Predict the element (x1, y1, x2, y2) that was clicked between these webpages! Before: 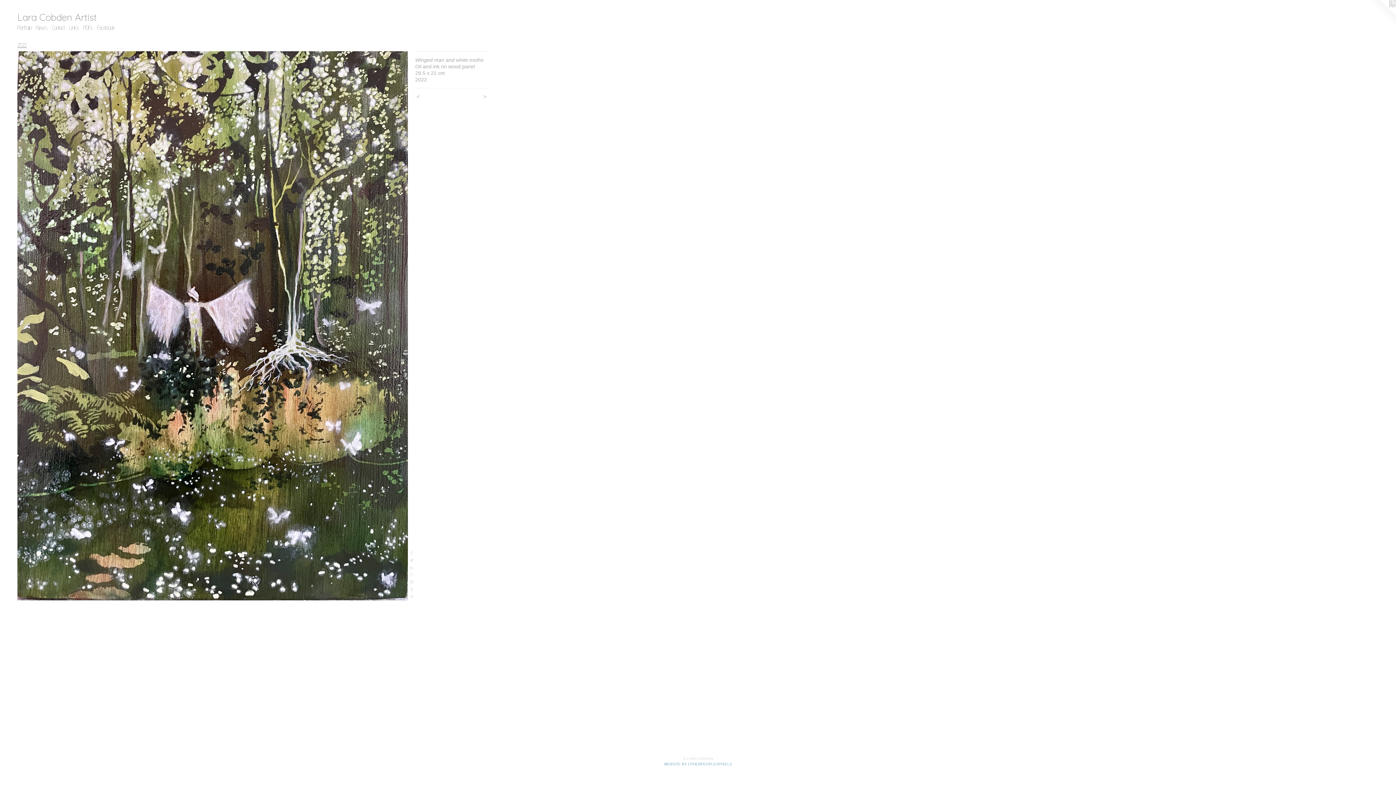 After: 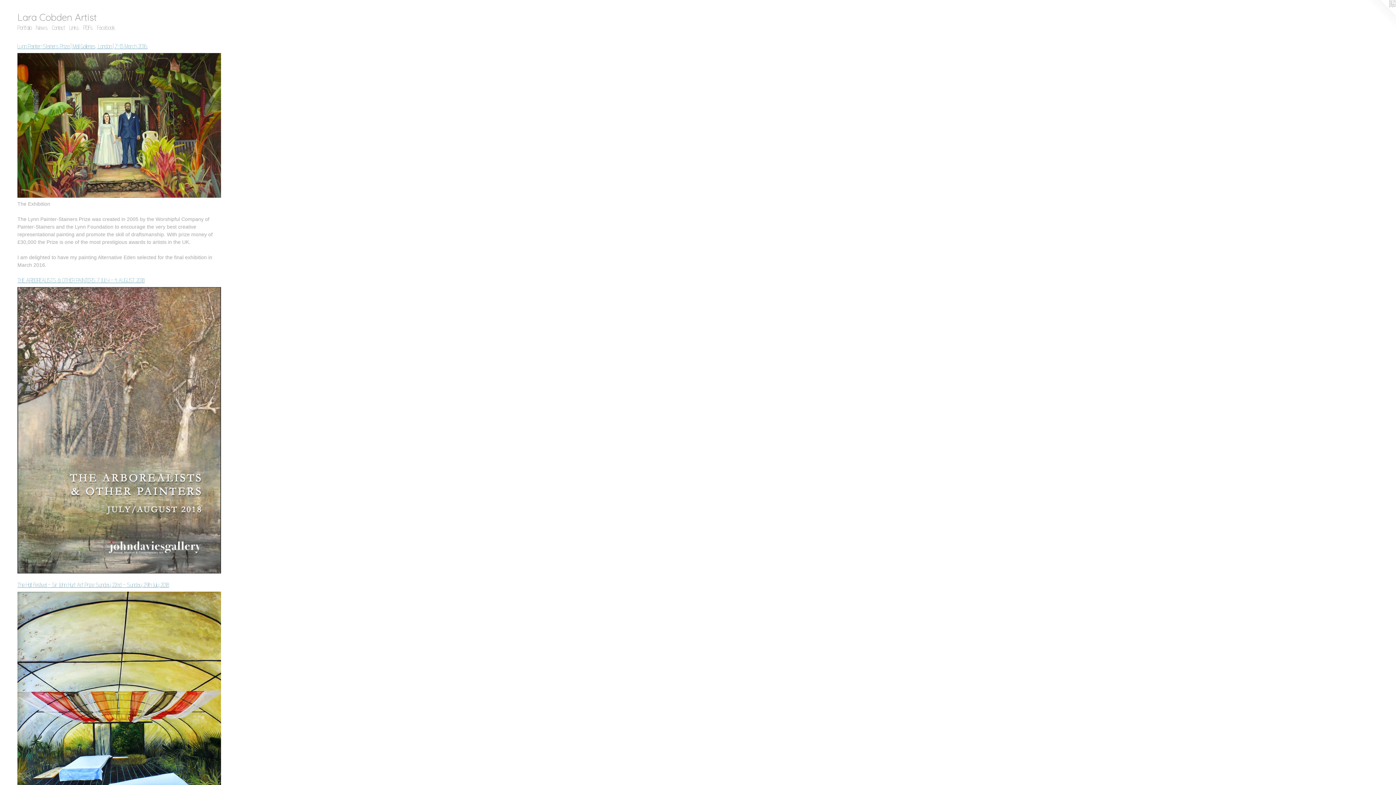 Action: bbox: (67, 23, 81, 32) label: Links